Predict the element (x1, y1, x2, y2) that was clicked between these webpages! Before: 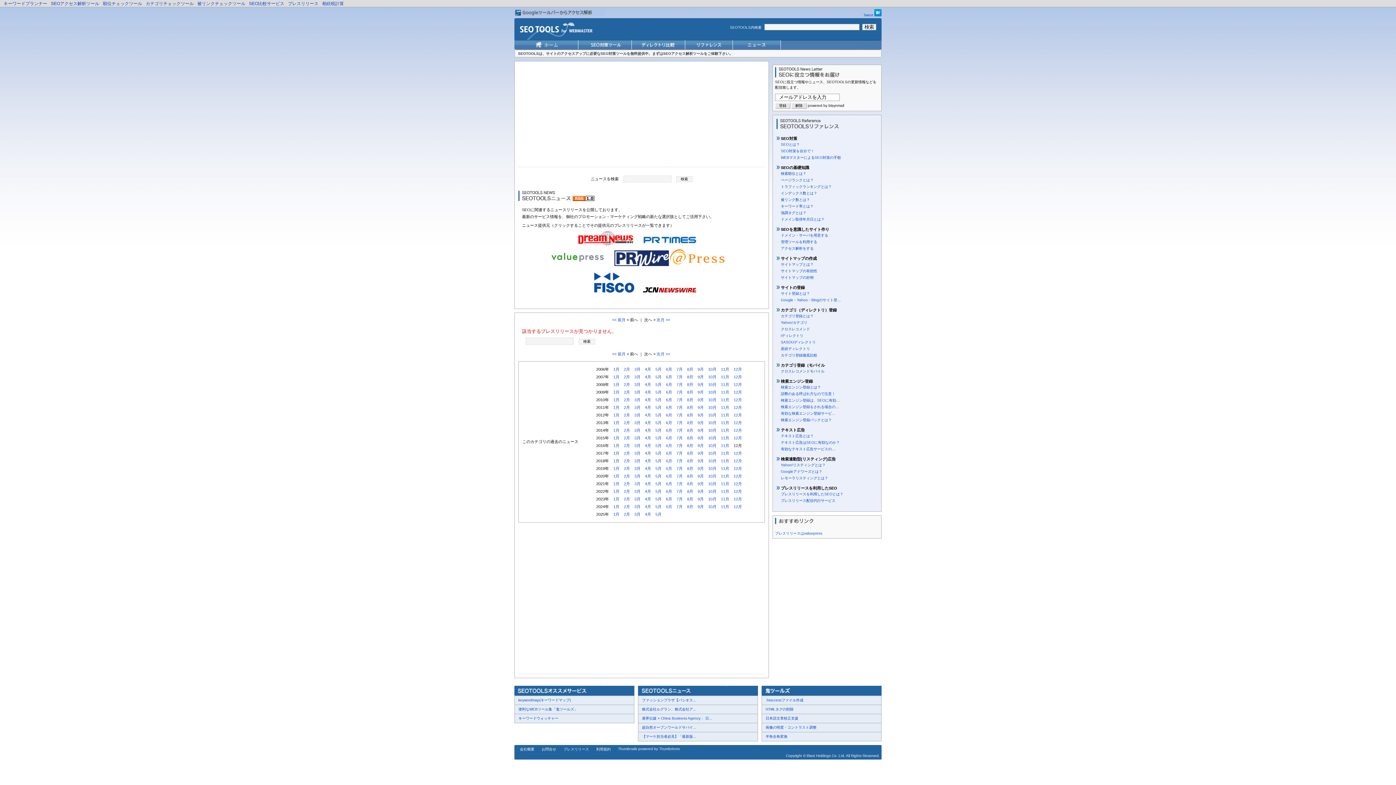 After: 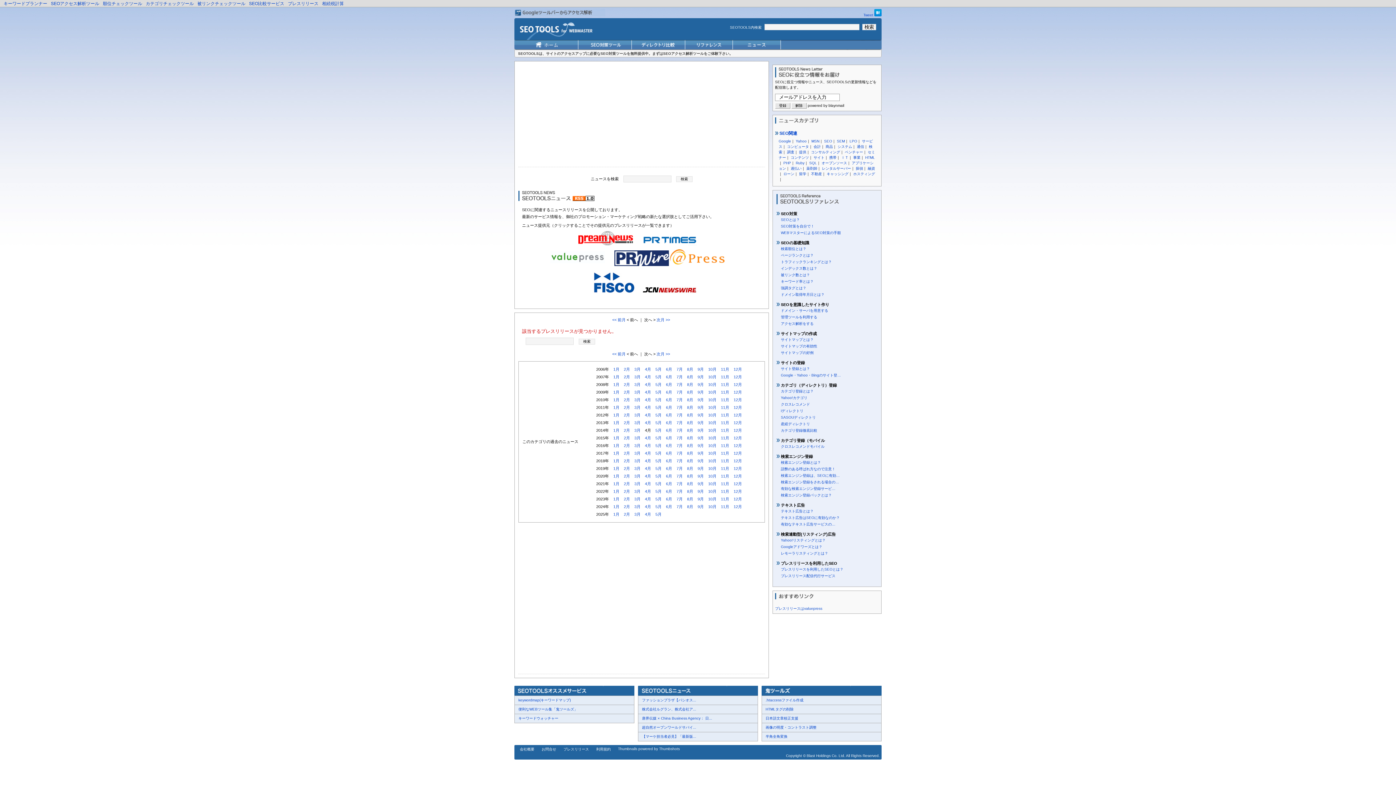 Action: label: 4月 bbox: (645, 428, 651, 432)